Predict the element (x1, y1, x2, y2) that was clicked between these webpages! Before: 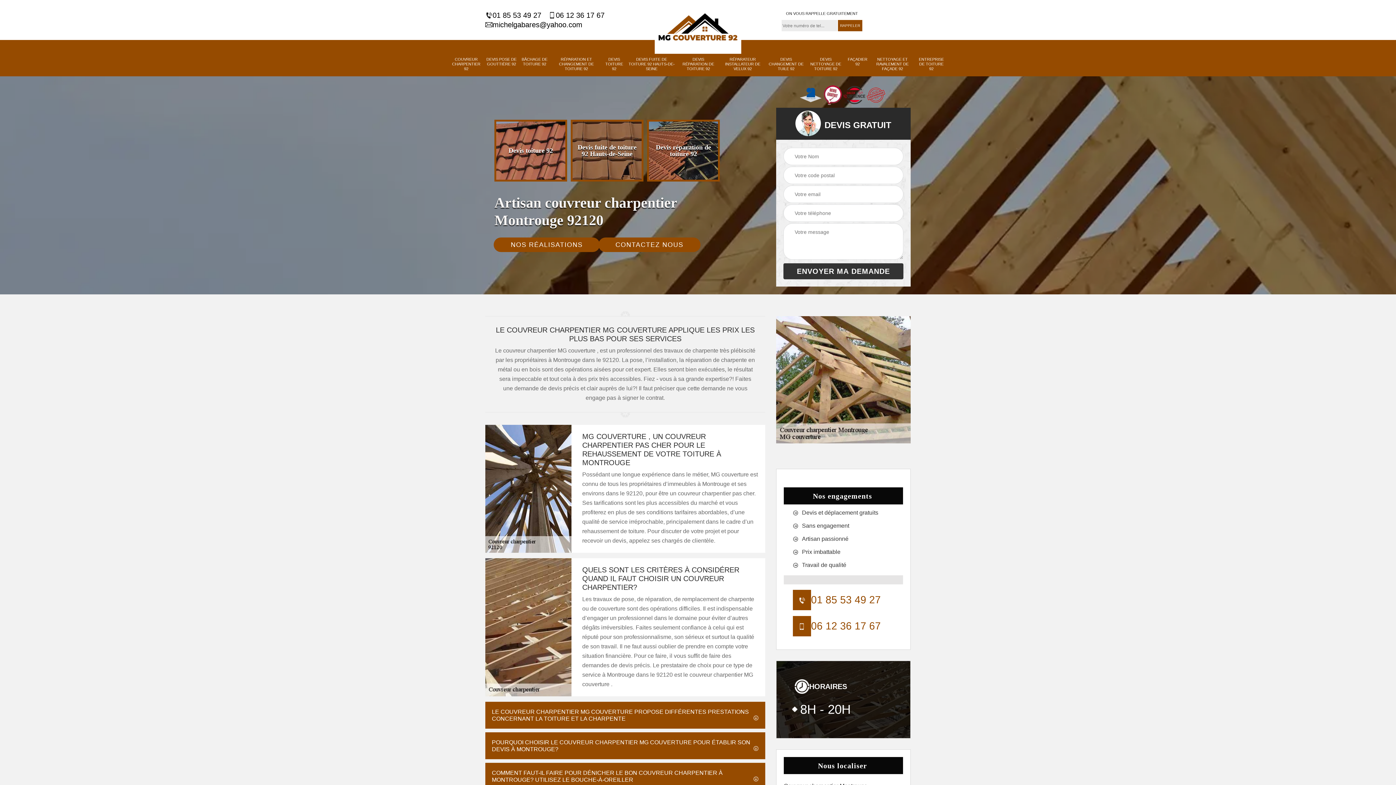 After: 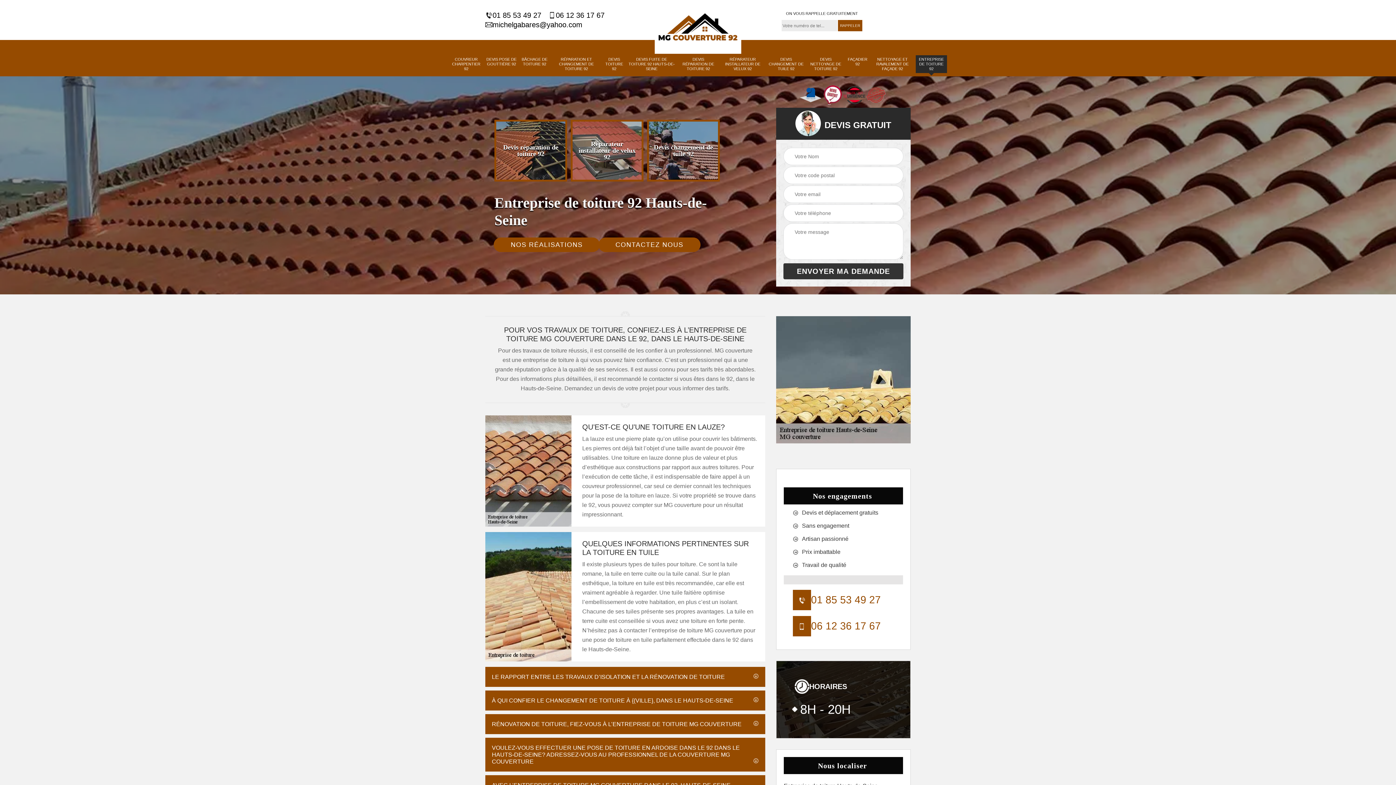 Action: label: ENTREPRISE DE TOITURE 92 bbox: (917, 57, 945, 71)